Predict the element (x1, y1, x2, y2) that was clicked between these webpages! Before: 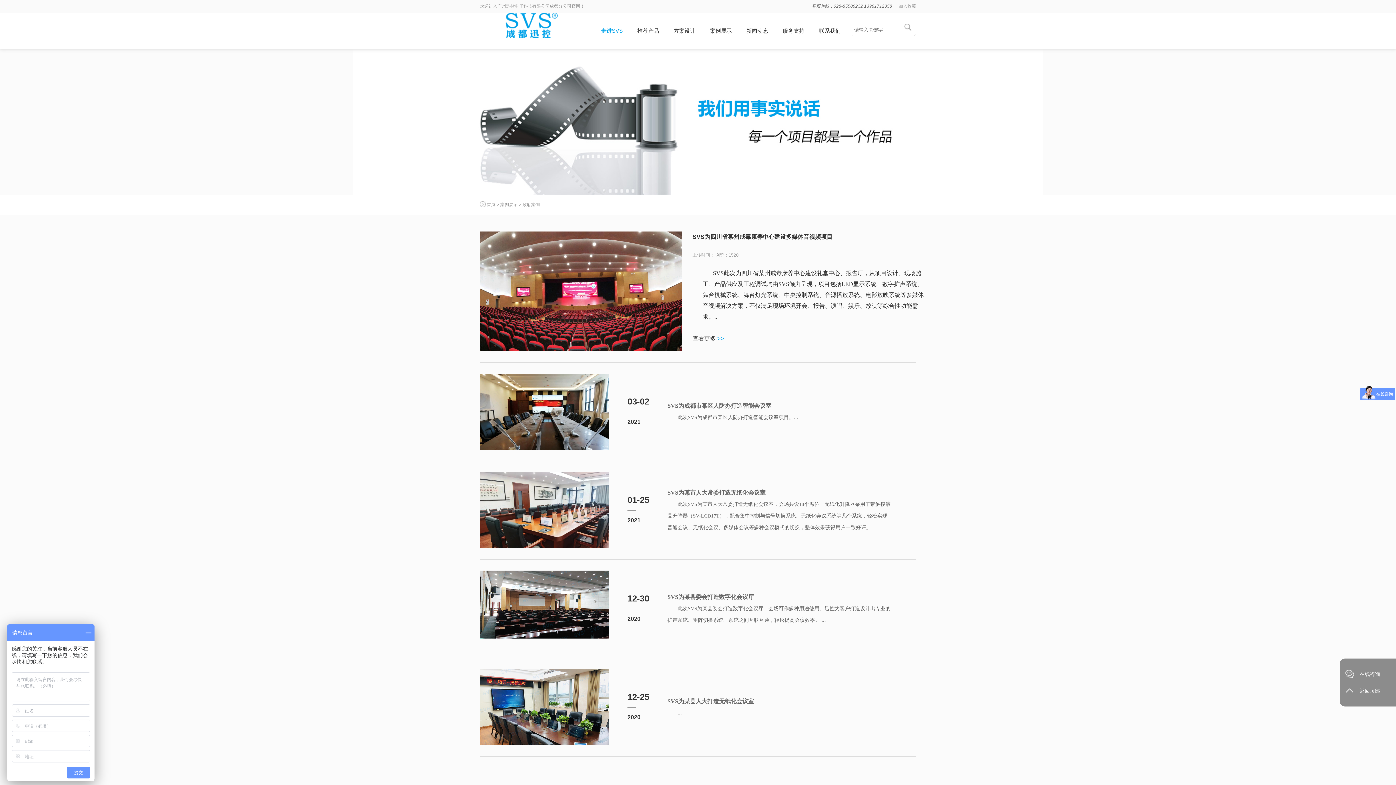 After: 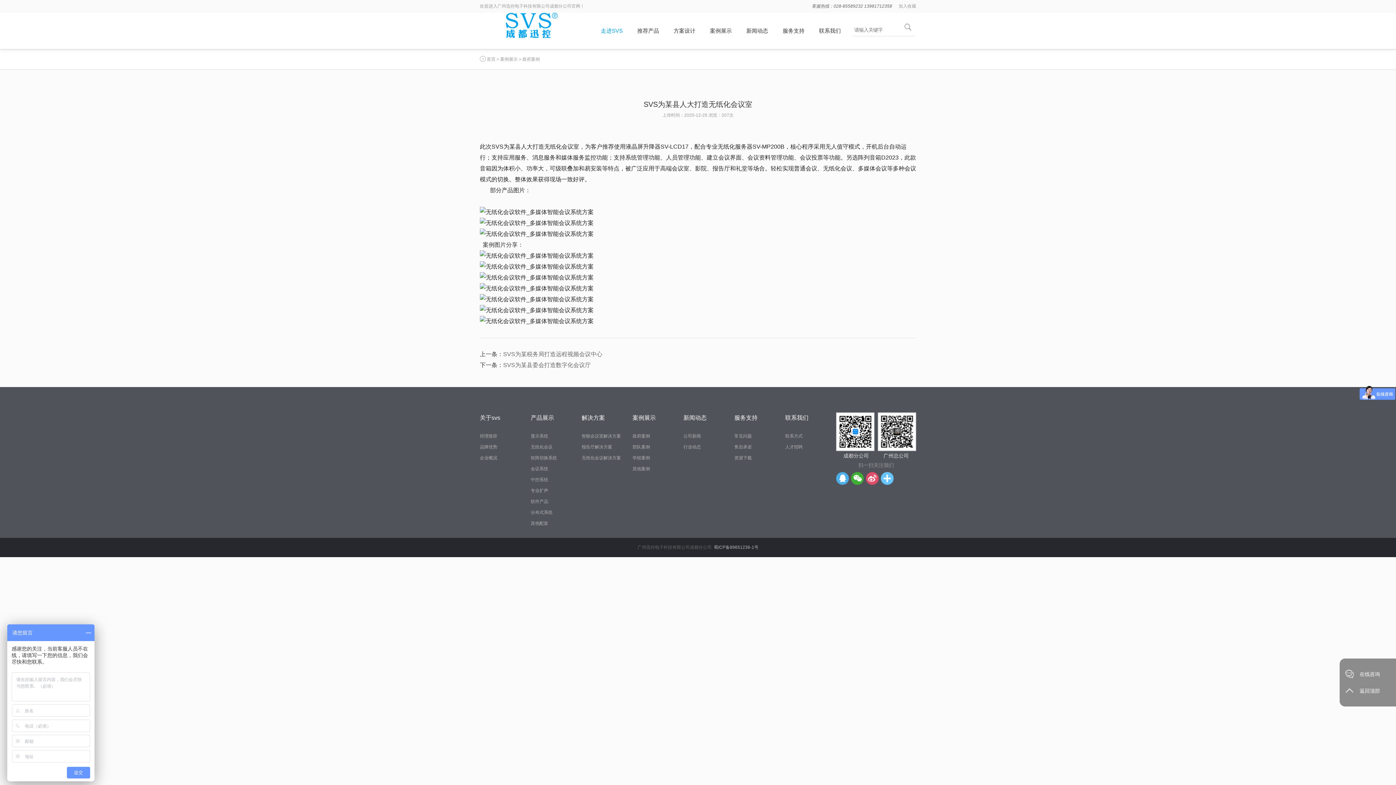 Action: bbox: (890, 701, 916, 714)